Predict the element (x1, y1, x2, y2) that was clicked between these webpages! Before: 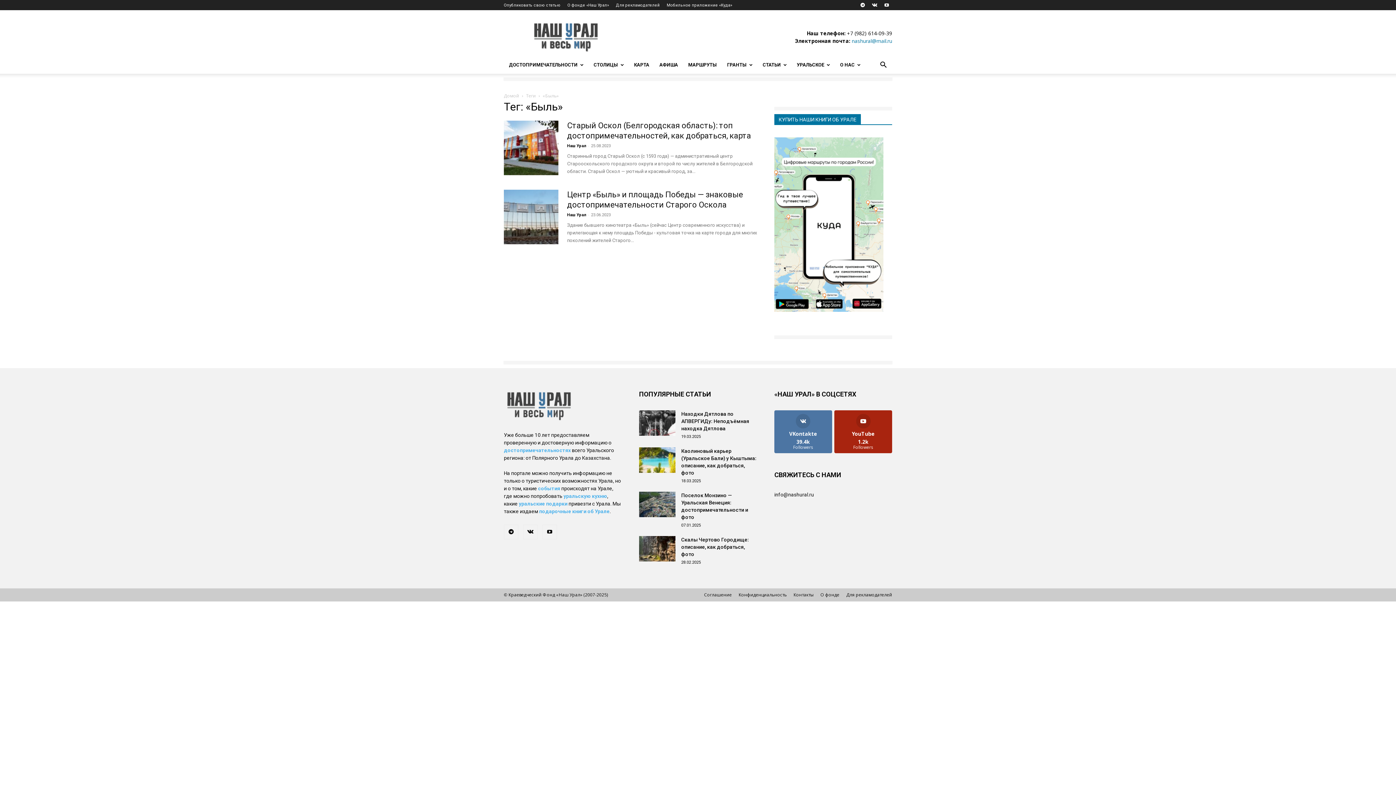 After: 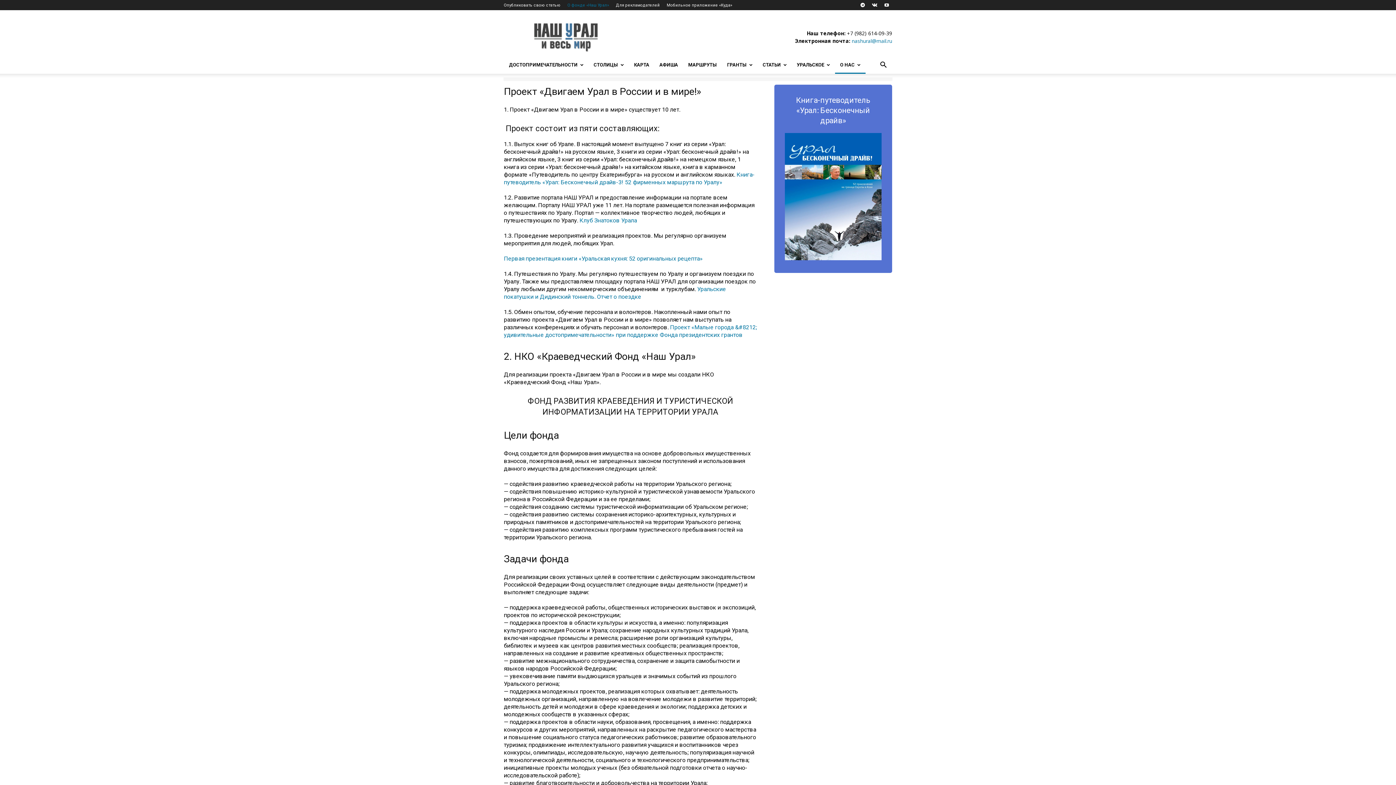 Action: label: О фонде «Наш Урал» bbox: (567, 2, 609, 7)